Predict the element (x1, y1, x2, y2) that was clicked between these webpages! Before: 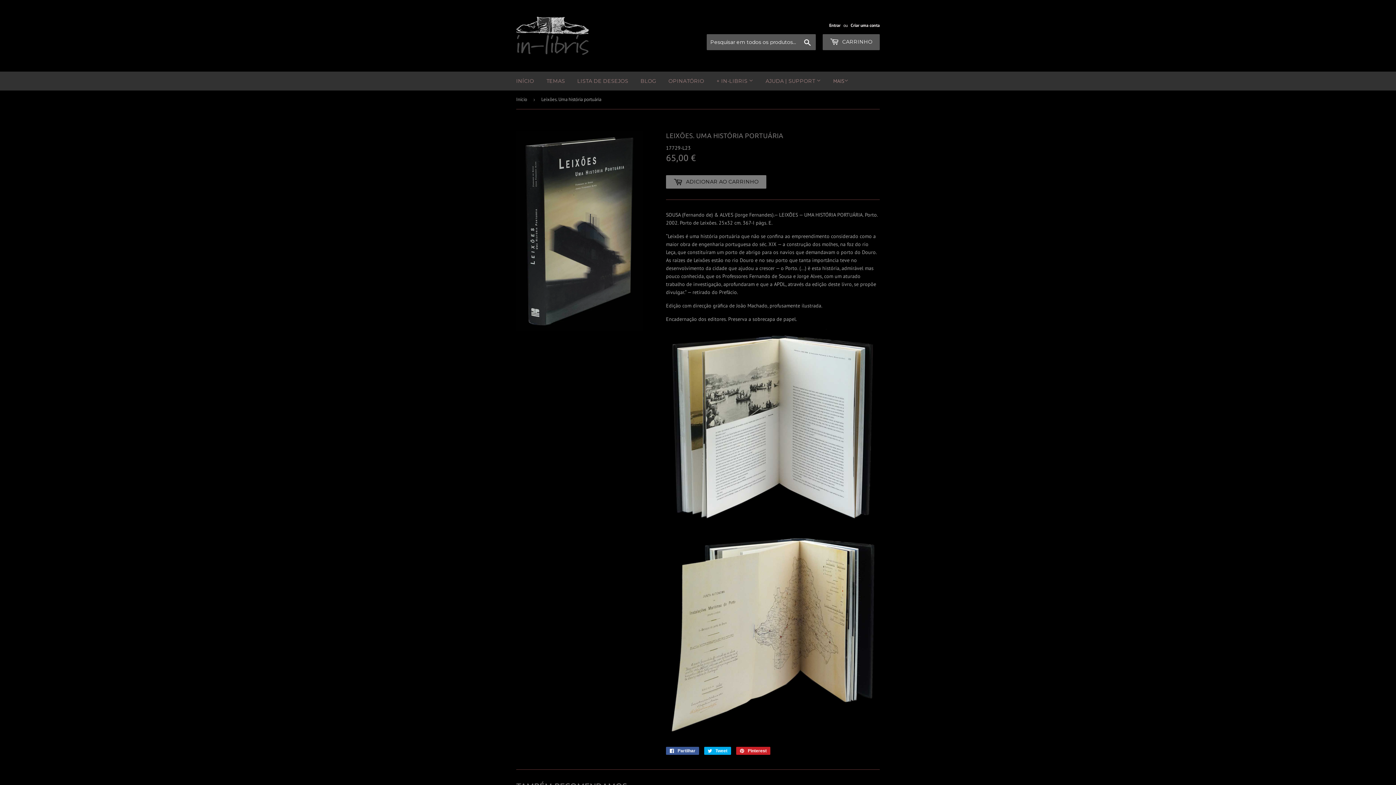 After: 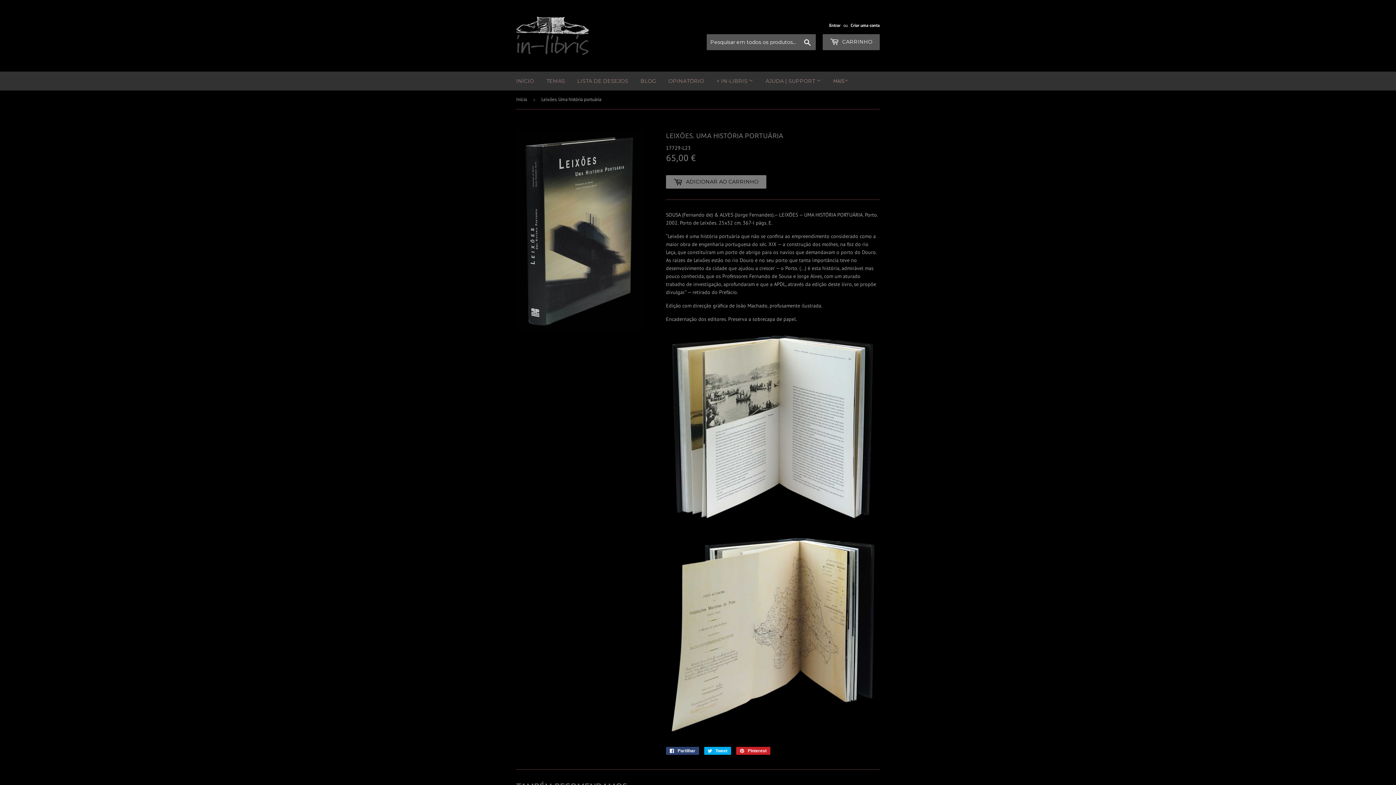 Action: label:  Partilhar
Partilhar no Facebook bbox: (666, 747, 699, 755)